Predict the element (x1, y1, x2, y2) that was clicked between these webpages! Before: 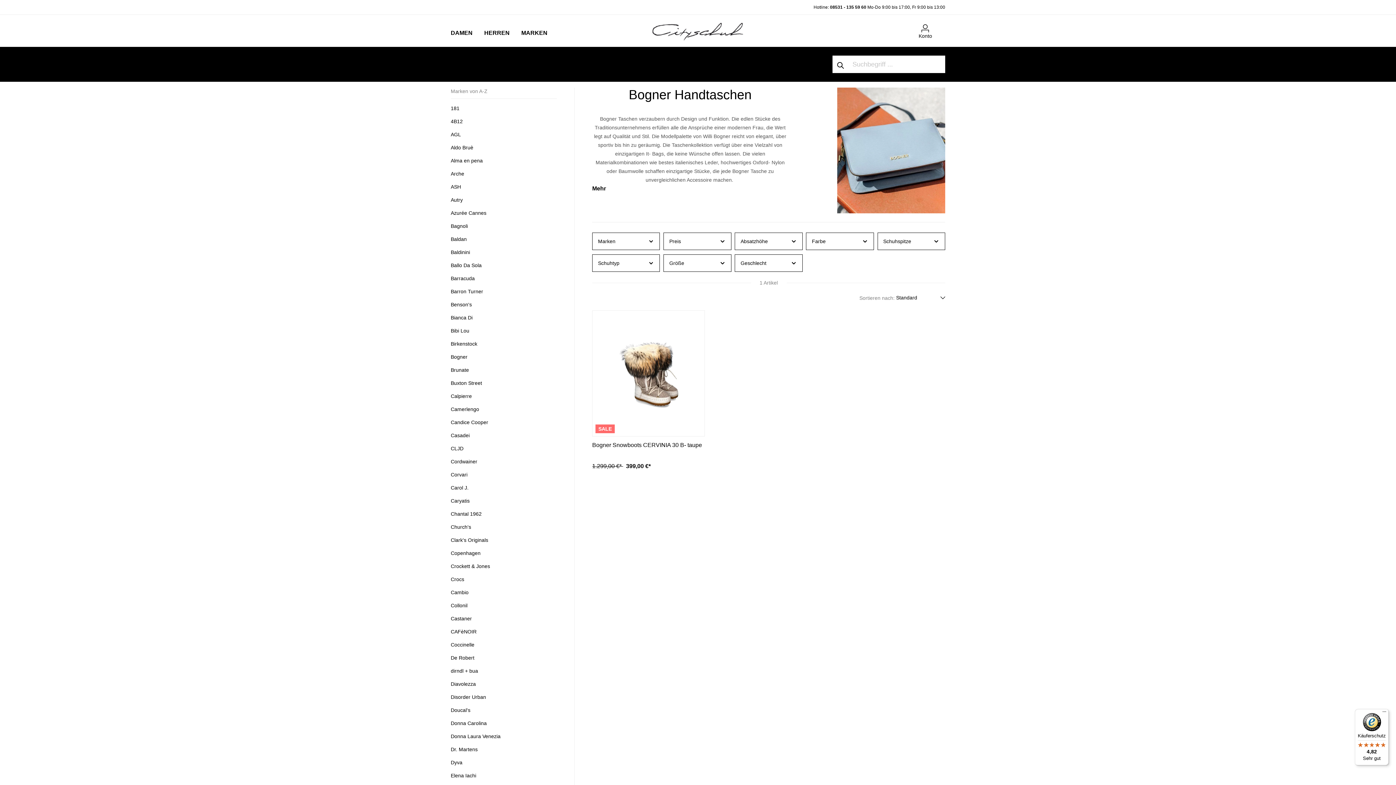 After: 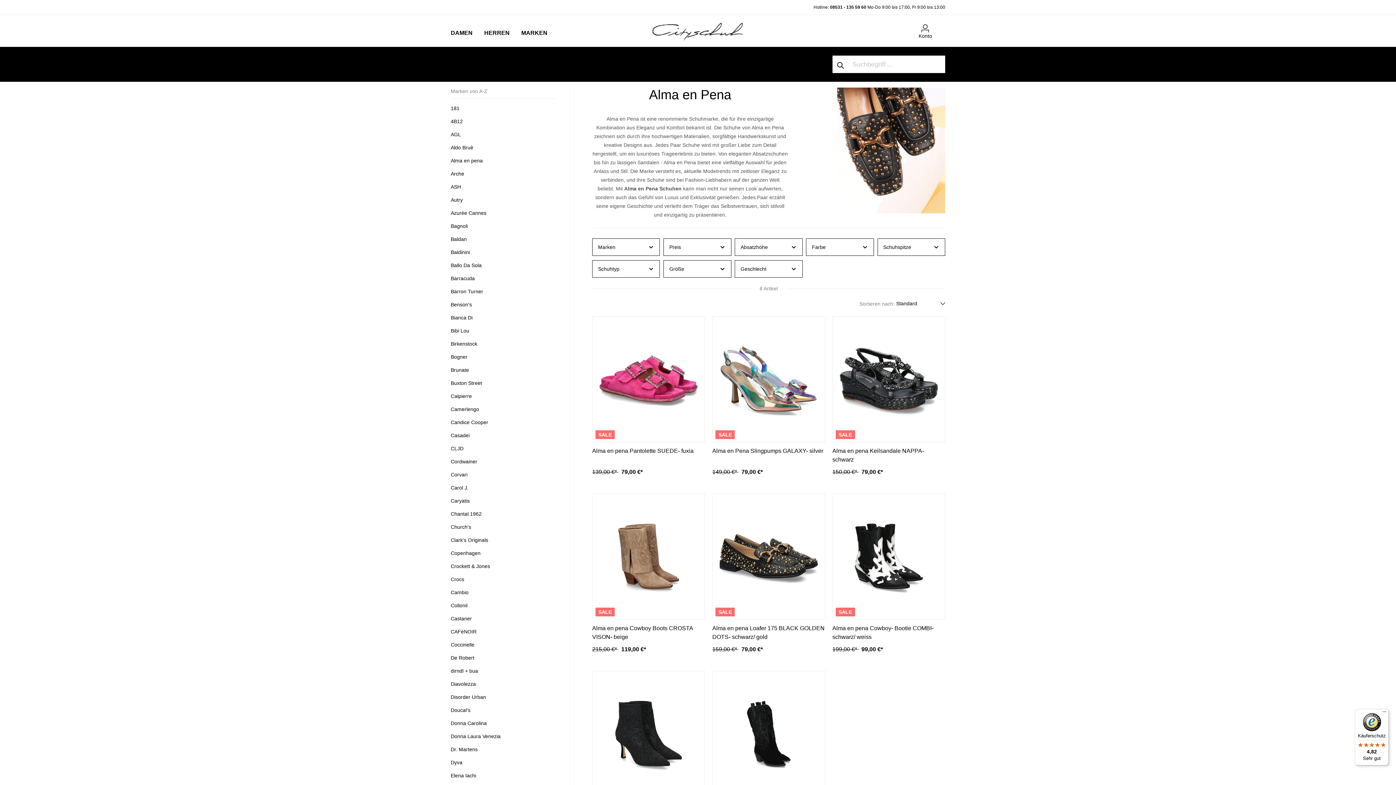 Action: label: Alma en pena bbox: (450, 154, 557, 167)